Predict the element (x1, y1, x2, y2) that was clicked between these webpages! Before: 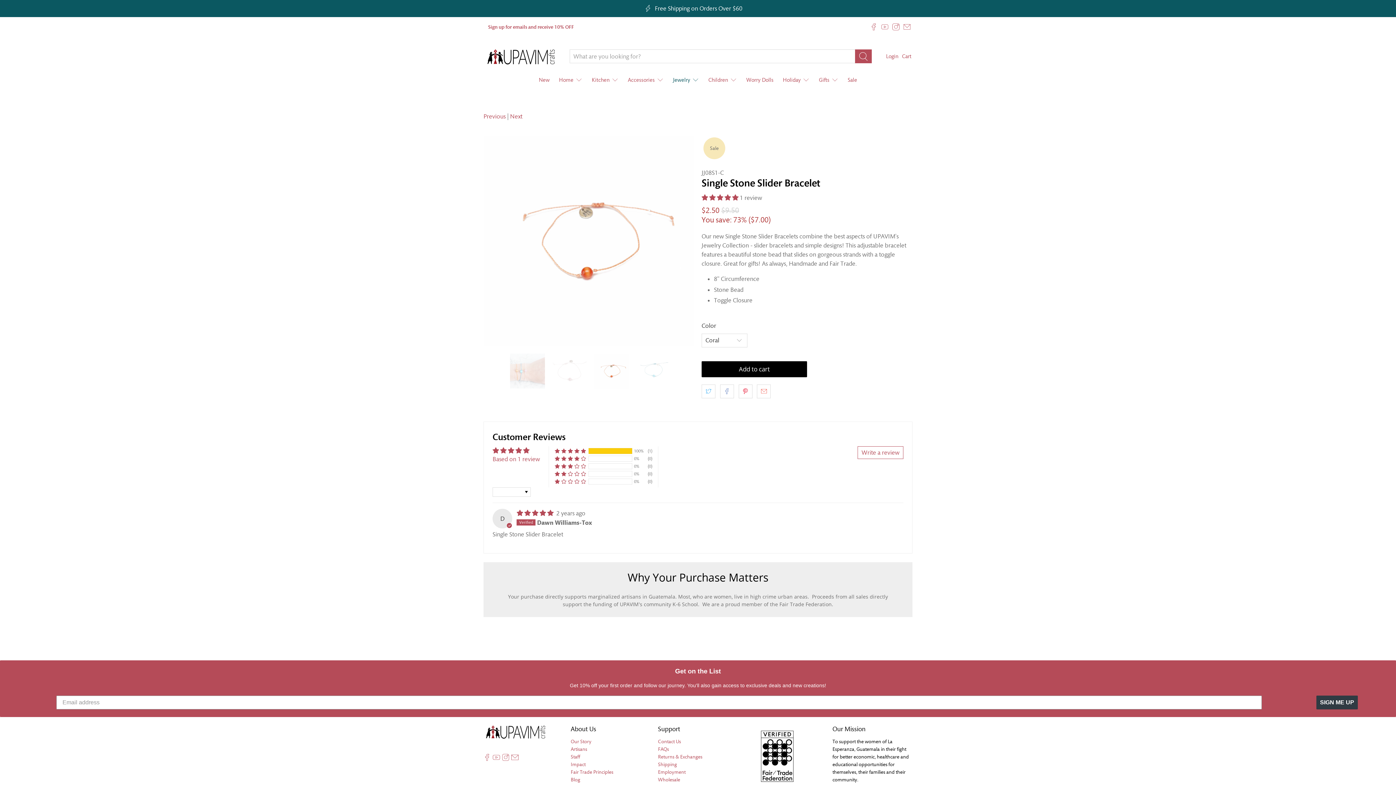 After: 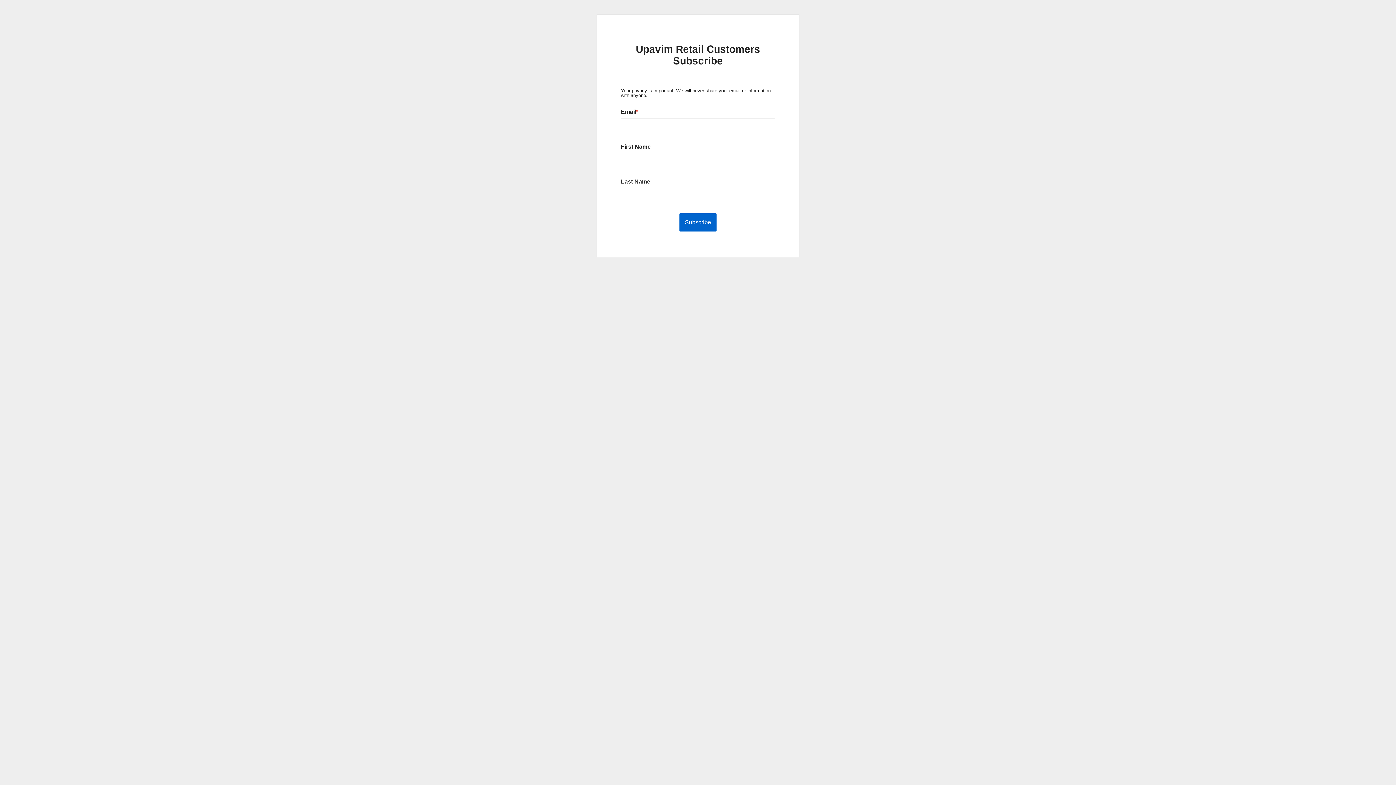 Action: label: Sign up for emails and receive 10% OFF bbox: (483, 16, 578, 36)